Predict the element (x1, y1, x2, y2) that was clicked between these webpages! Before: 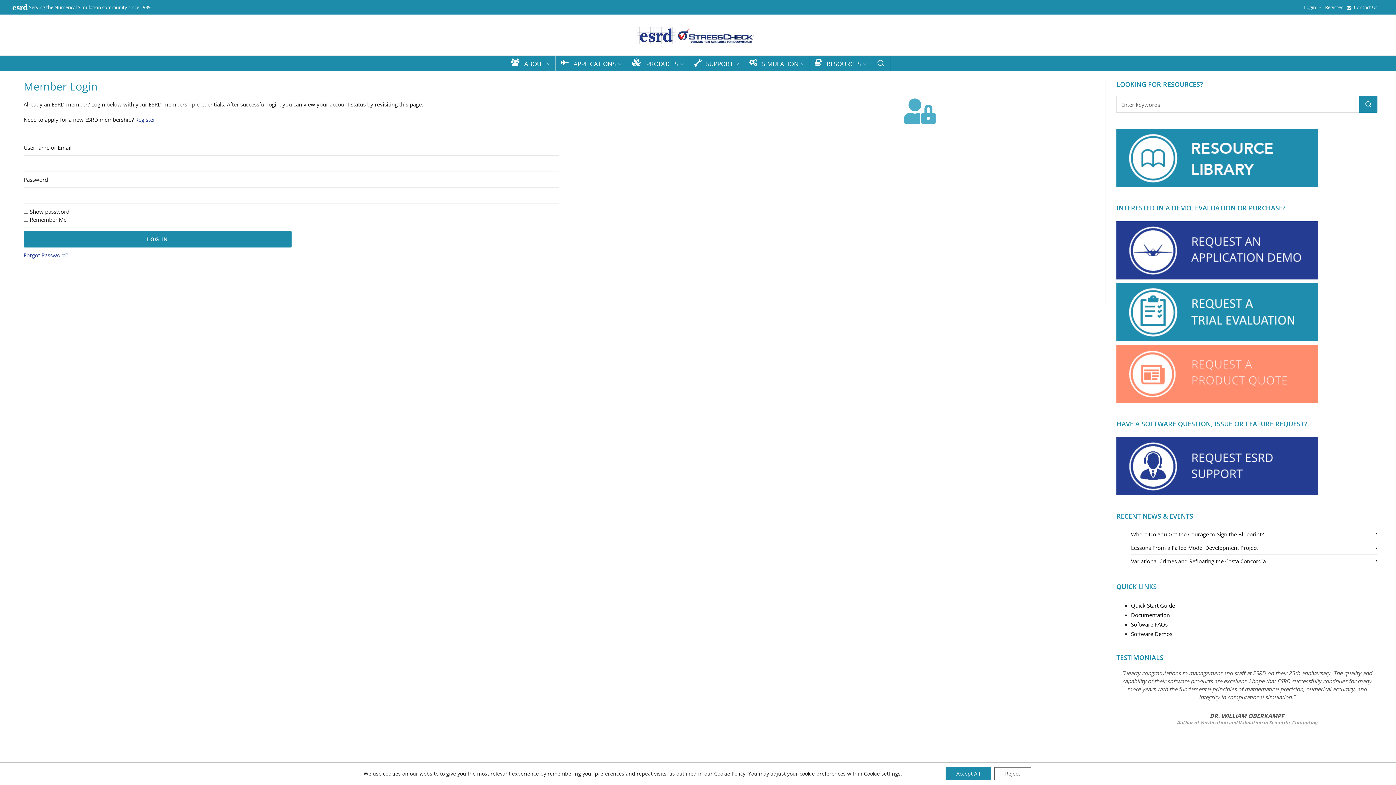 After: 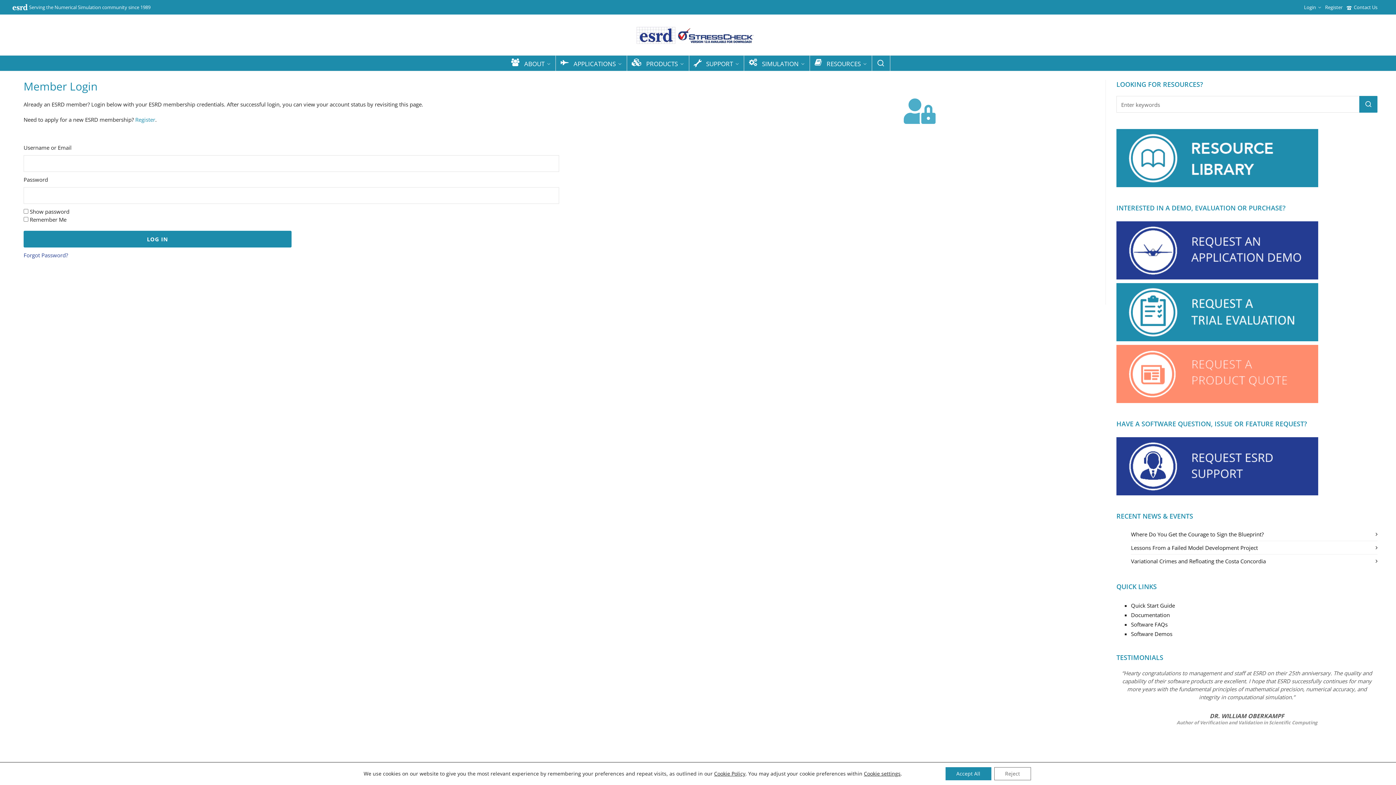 Action: label: Register bbox: (135, 115, 155, 123)